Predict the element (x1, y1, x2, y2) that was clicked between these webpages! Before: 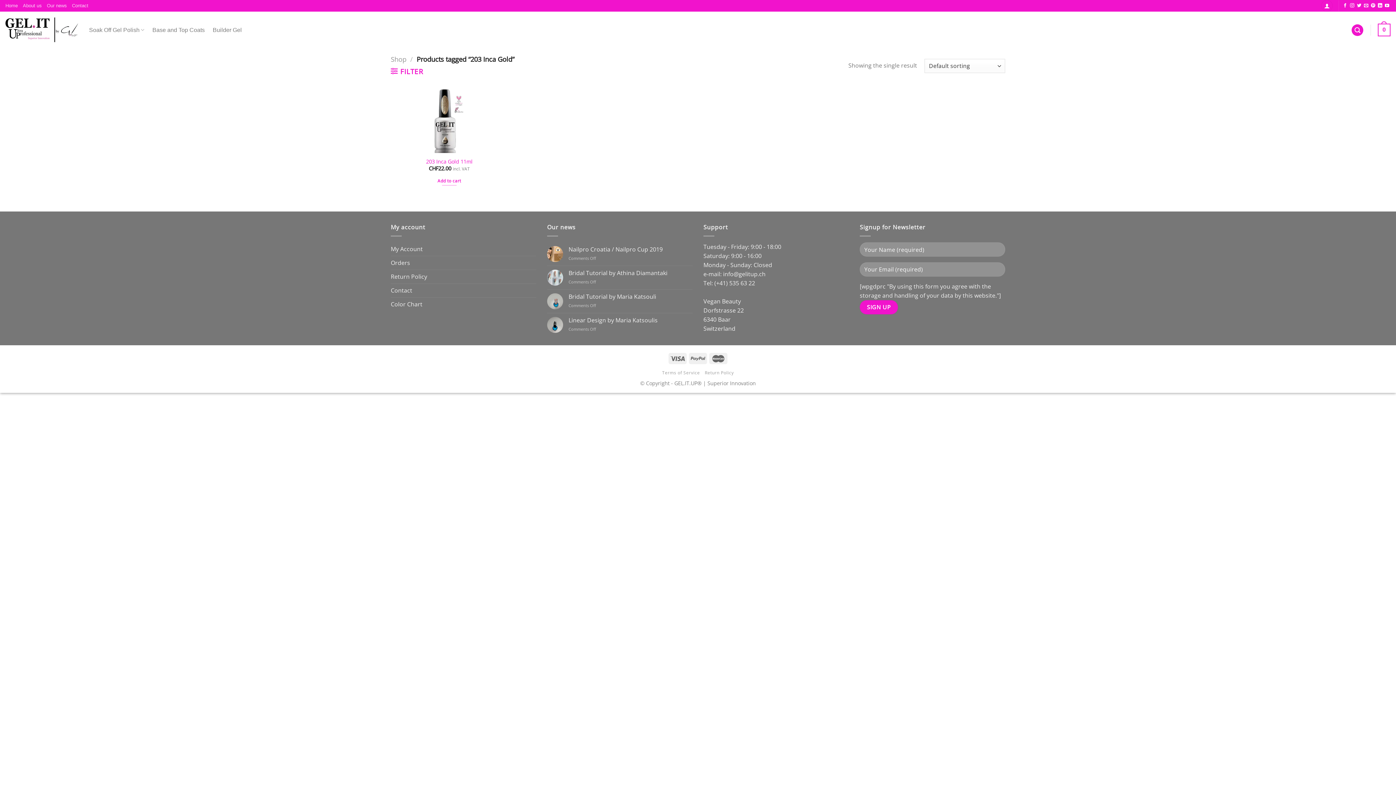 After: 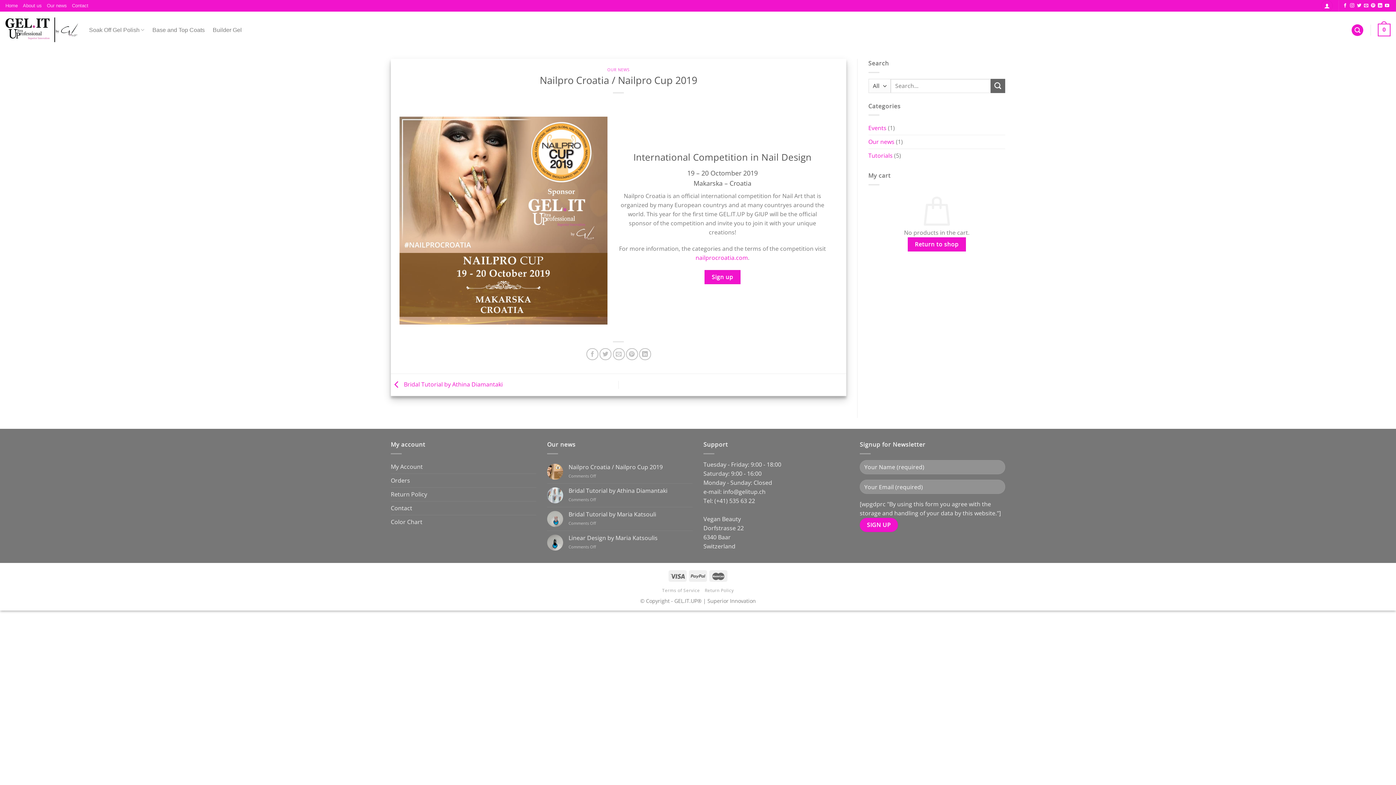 Action: bbox: (568, 246, 692, 253) label: Nailpro Croatia / Nailpro Cup 2019